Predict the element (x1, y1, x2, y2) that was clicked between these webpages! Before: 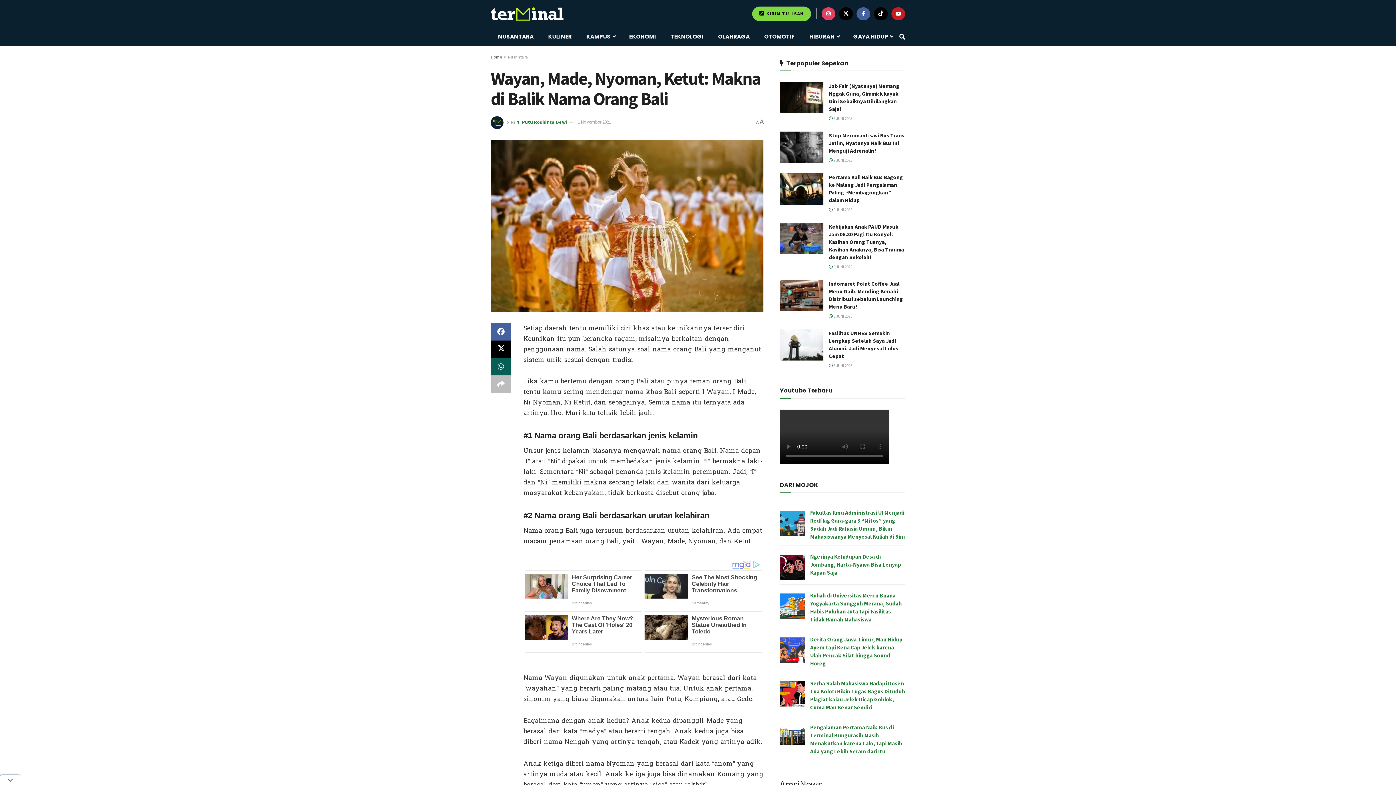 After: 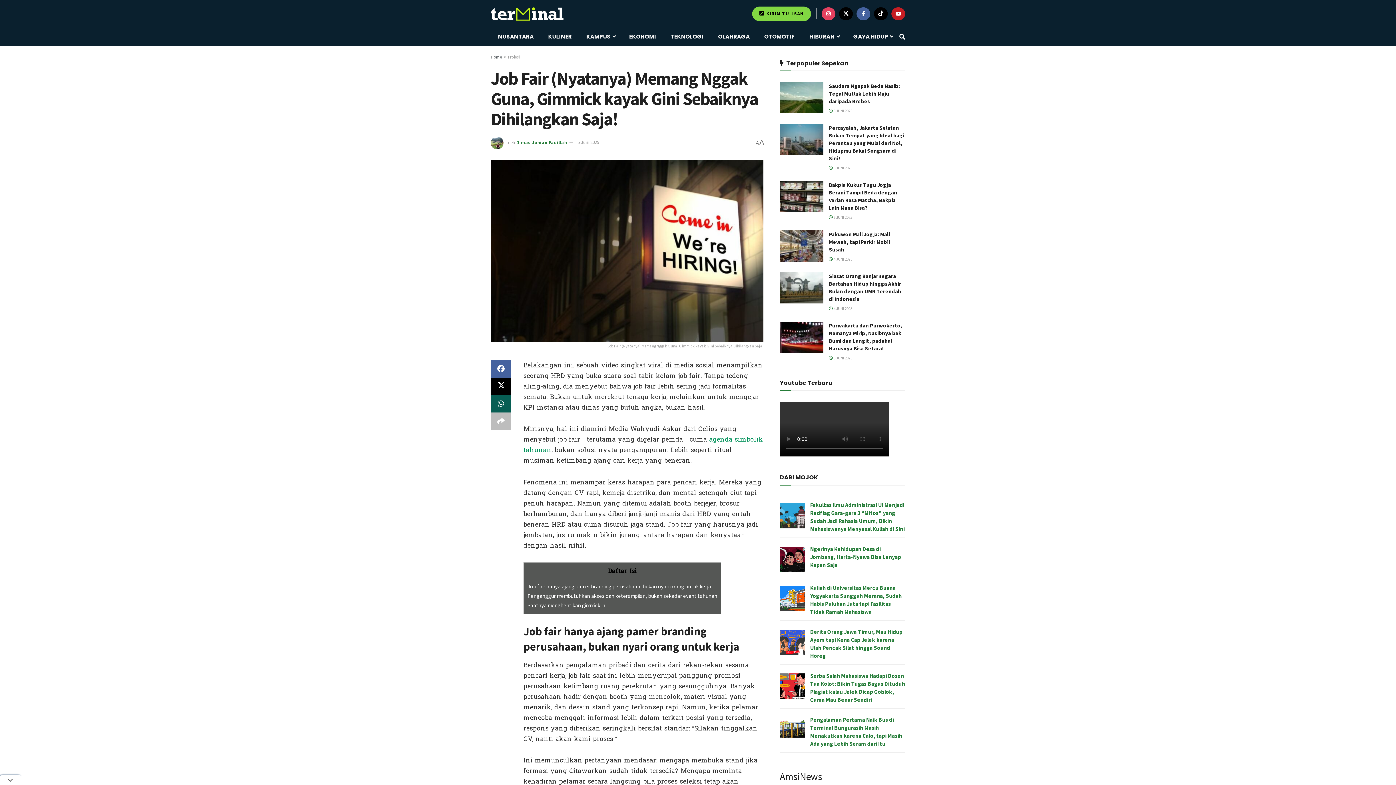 Action: bbox: (829, 116, 852, 121) label:  5 JUNI 2025